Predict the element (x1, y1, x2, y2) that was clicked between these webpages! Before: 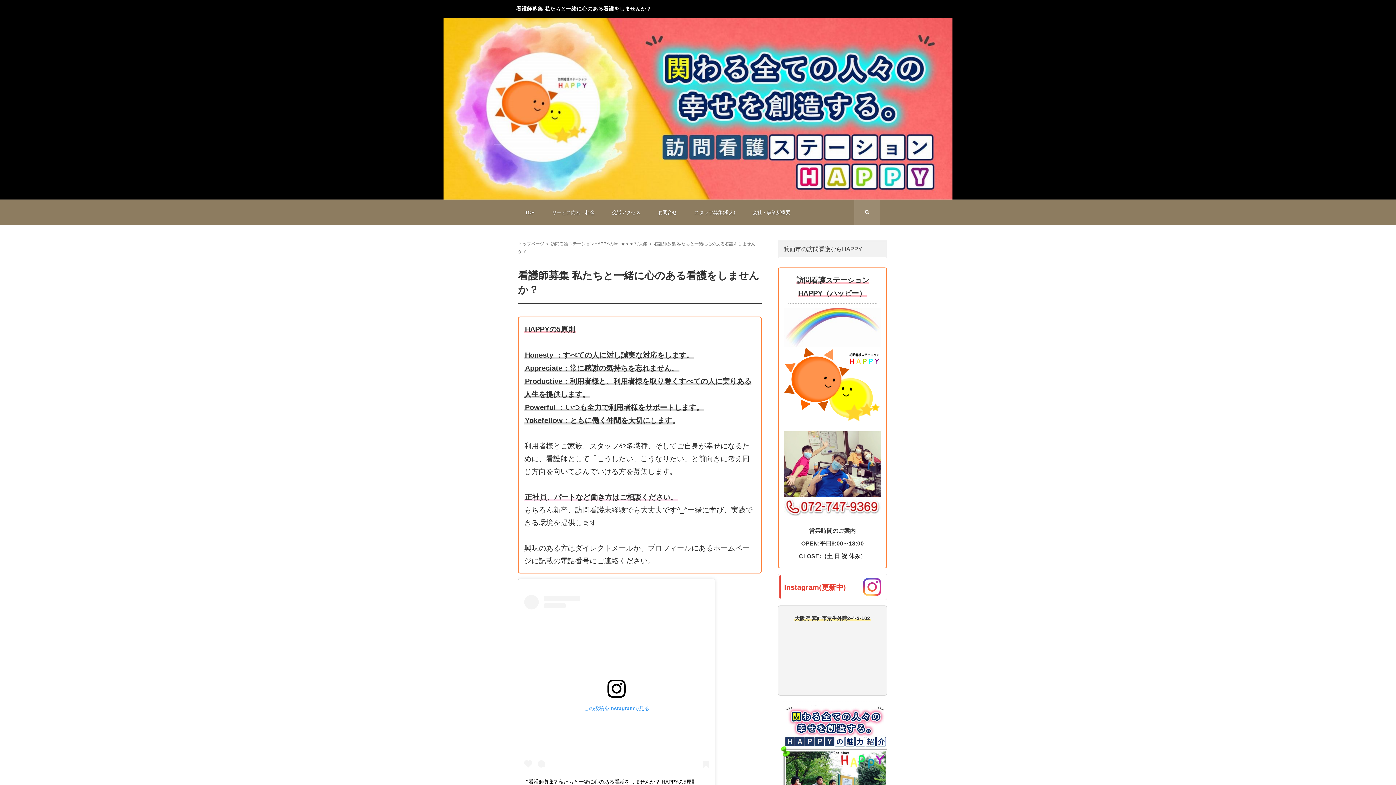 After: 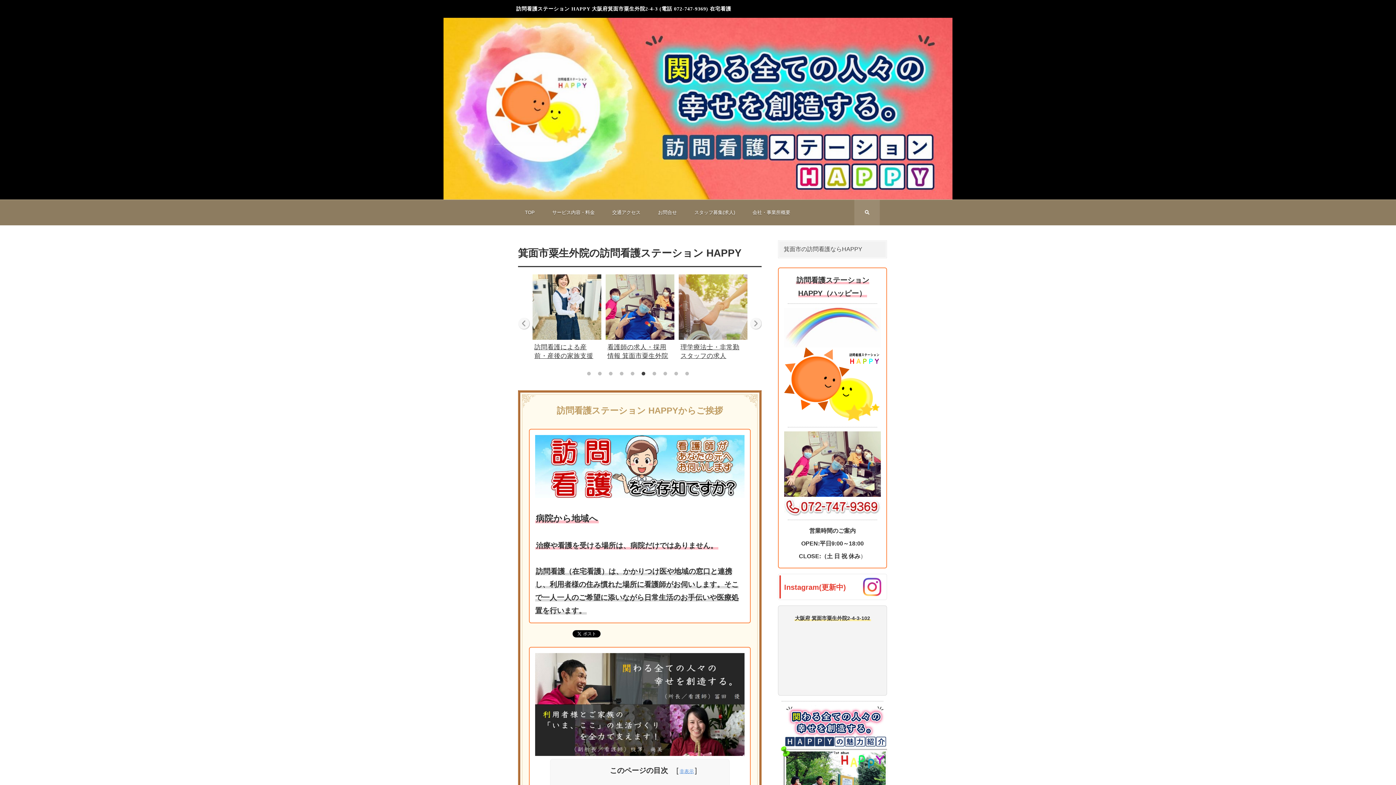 Action: label: 看護師募集 私たちと一緒に心のある看護をしませんか？ bbox: (516, 6, 651, 11)